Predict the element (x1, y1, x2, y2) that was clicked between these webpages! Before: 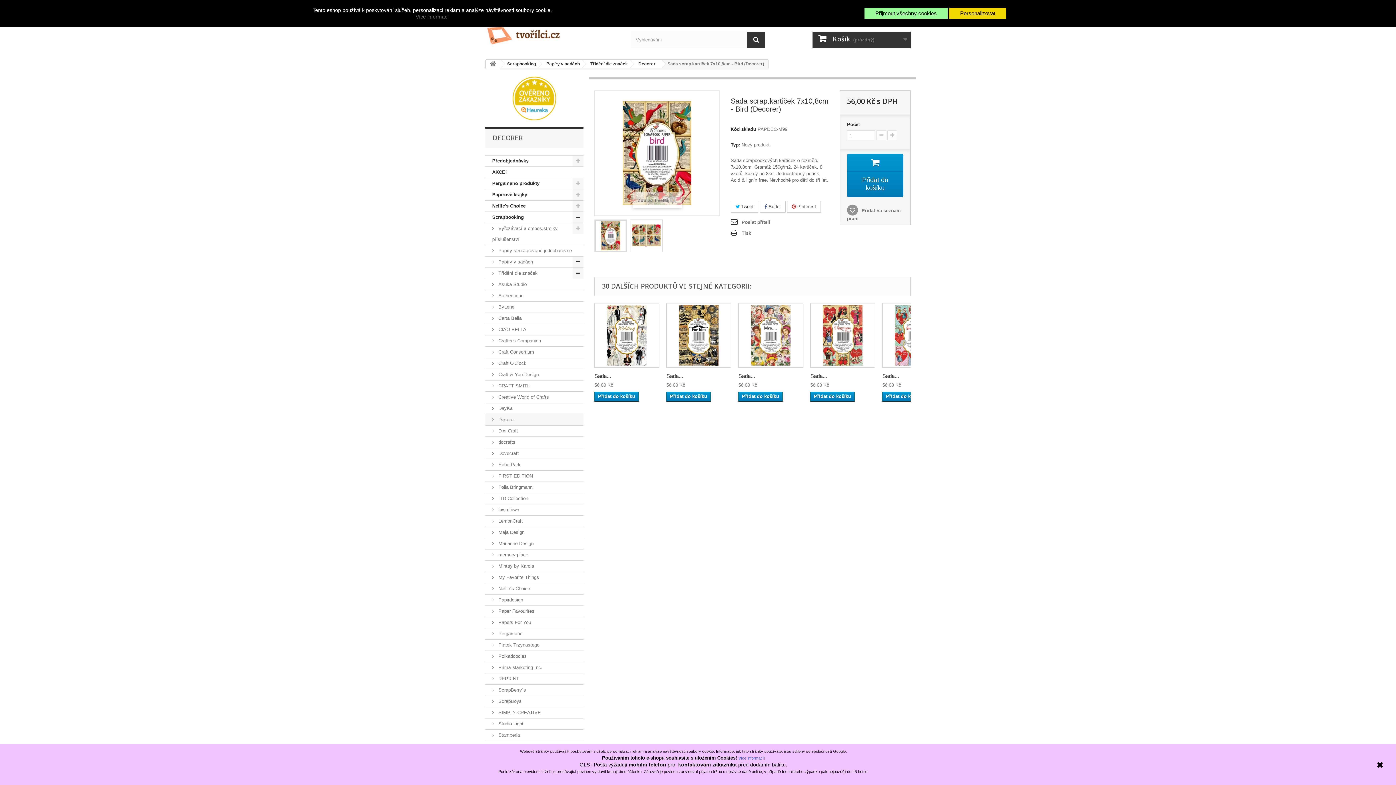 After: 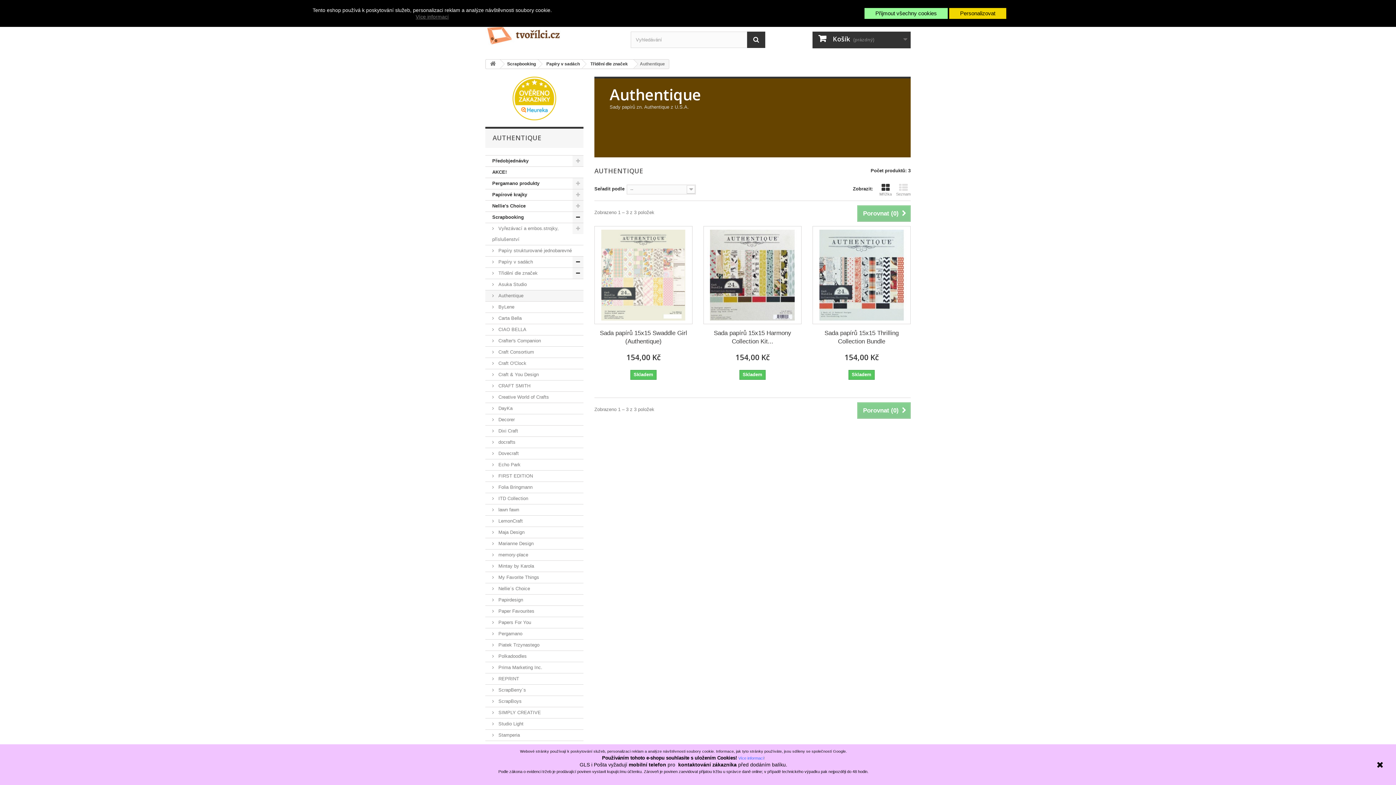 Action: label:  Authentique bbox: (485, 290, 583, 301)